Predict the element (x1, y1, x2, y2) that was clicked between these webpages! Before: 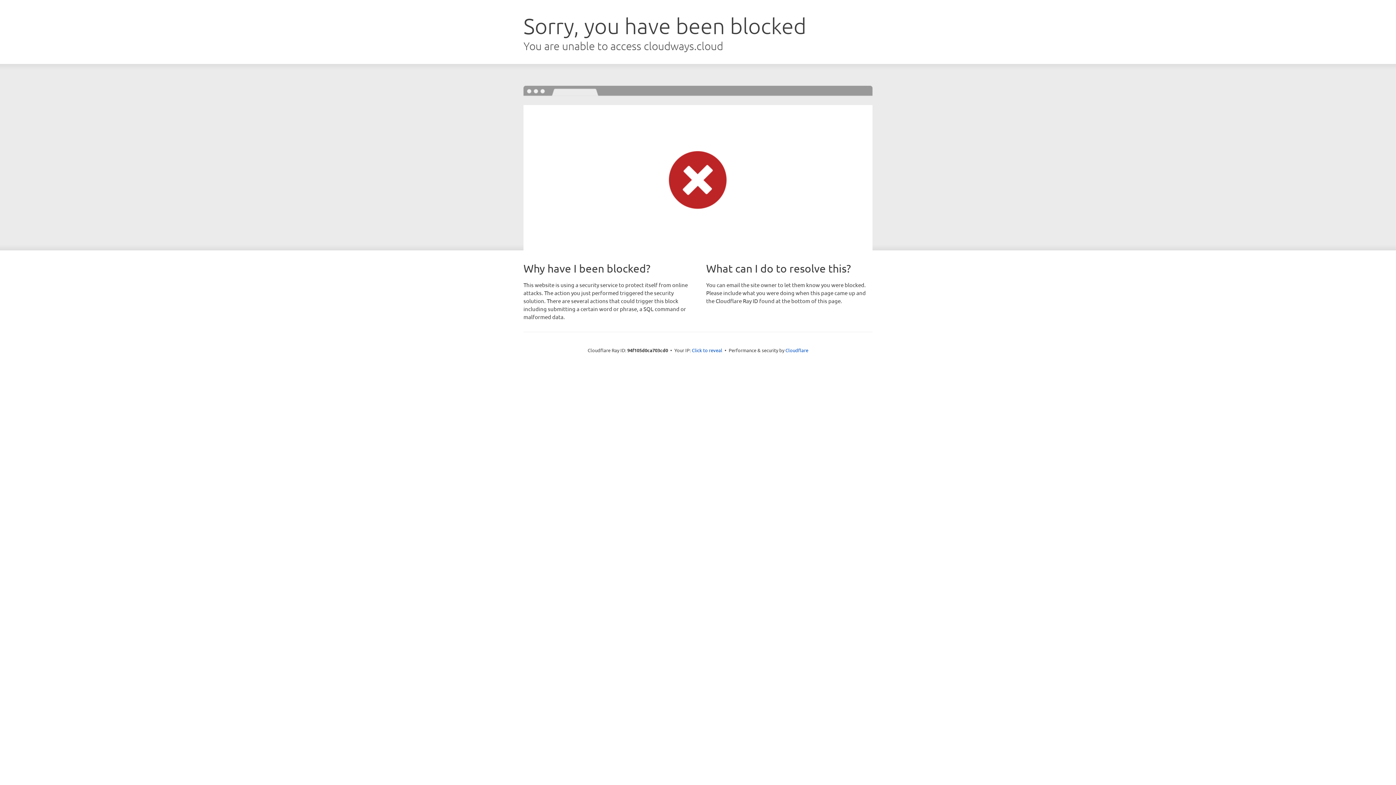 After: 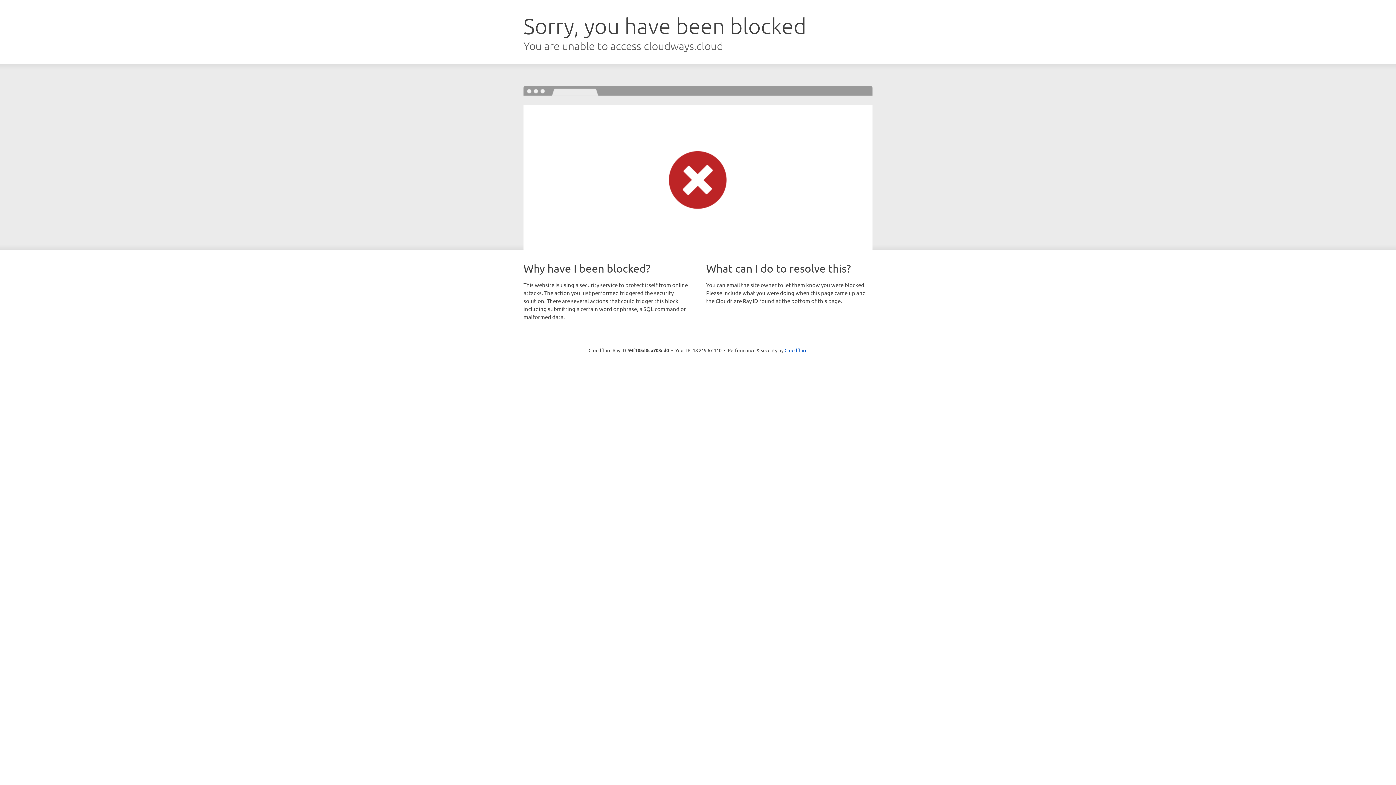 Action: bbox: (692, 346, 722, 353) label: Click to reveal